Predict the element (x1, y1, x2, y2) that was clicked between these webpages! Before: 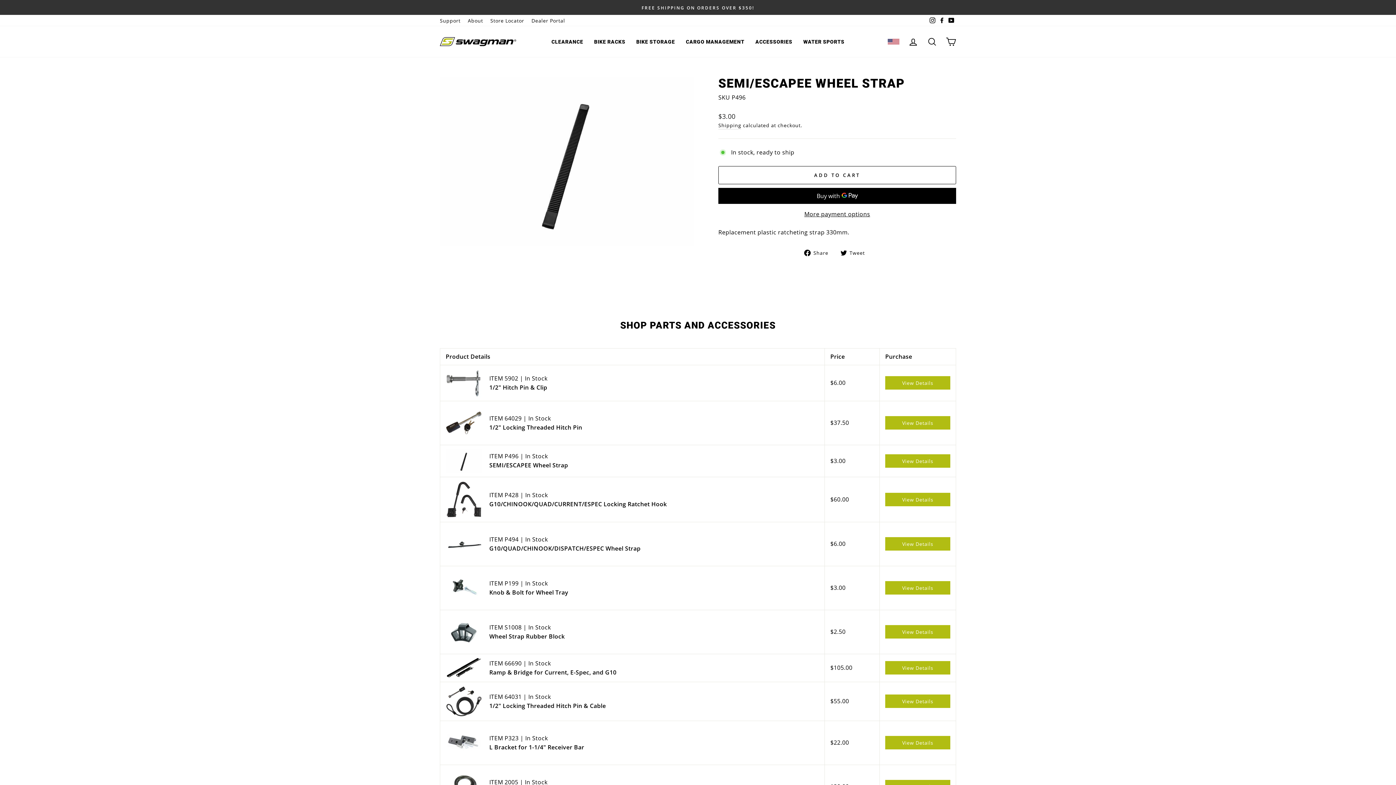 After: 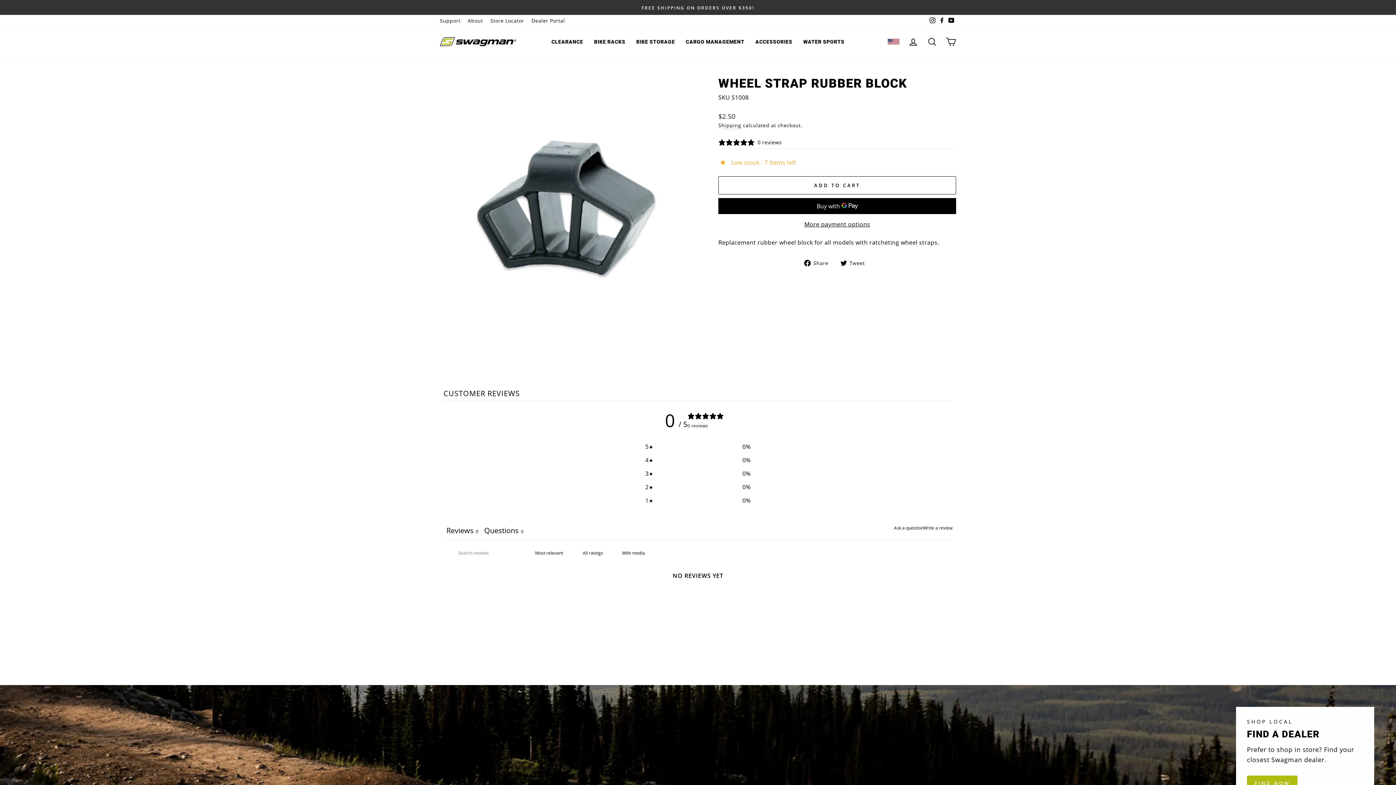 Action: bbox: (902, 628, 933, 635) label: View Details